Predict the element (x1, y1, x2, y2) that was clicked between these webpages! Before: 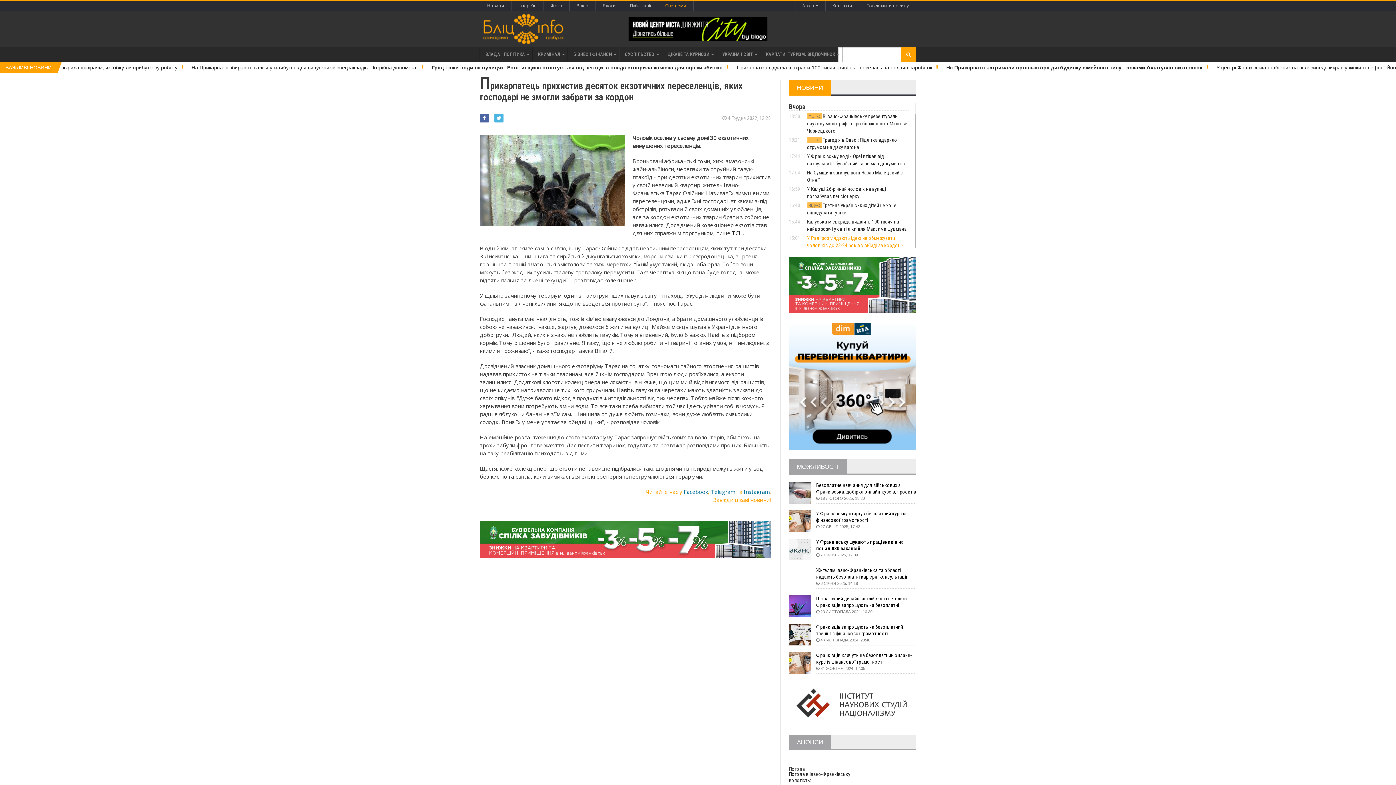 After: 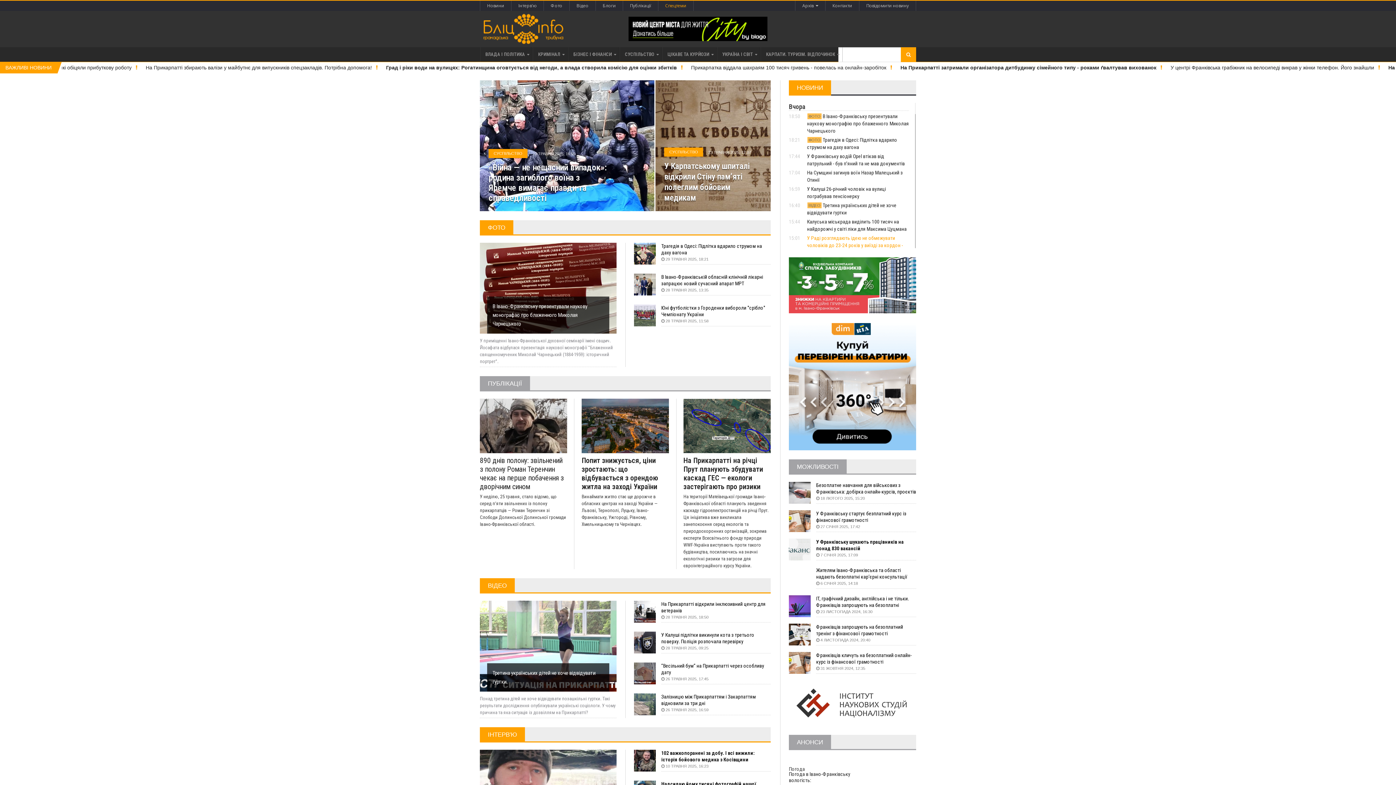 Action: bbox: (482, 12, 564, 18)